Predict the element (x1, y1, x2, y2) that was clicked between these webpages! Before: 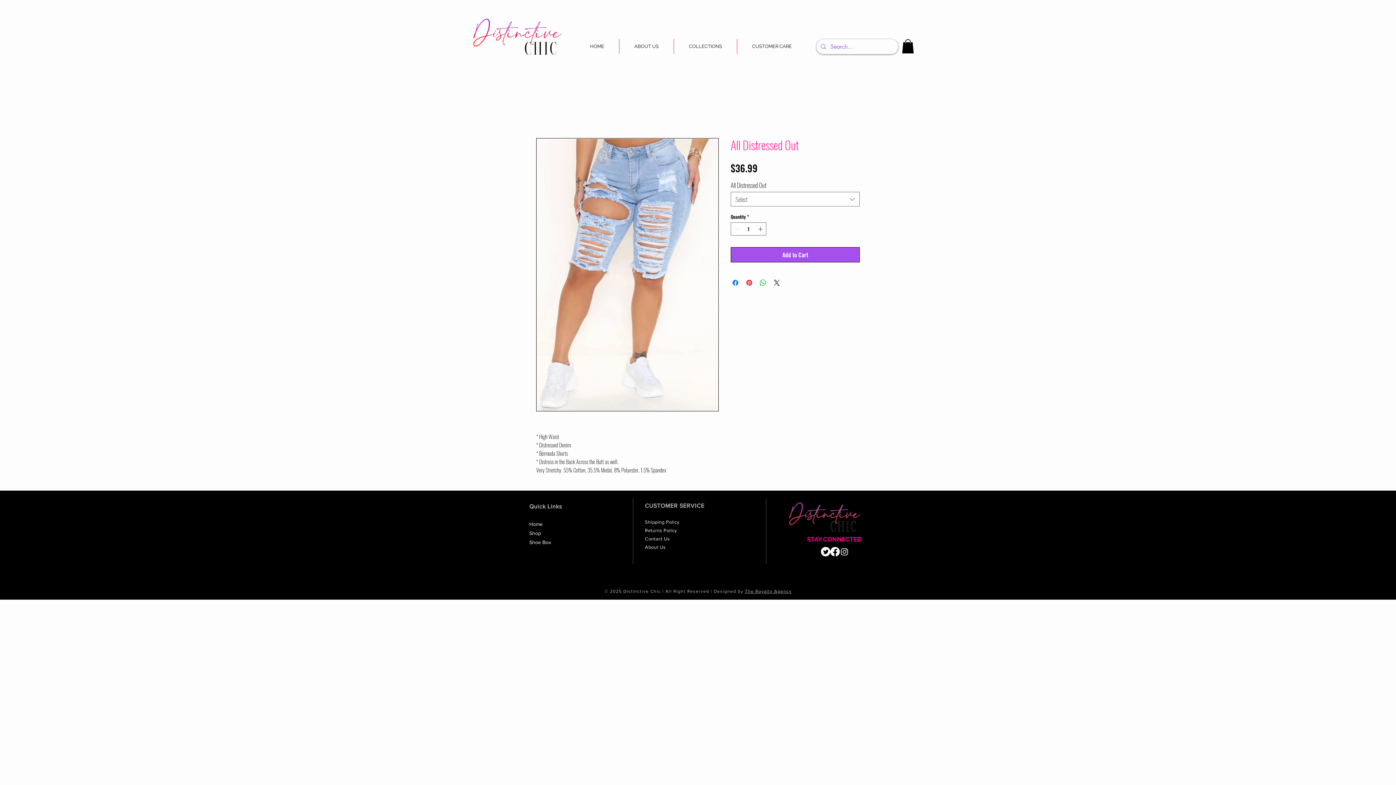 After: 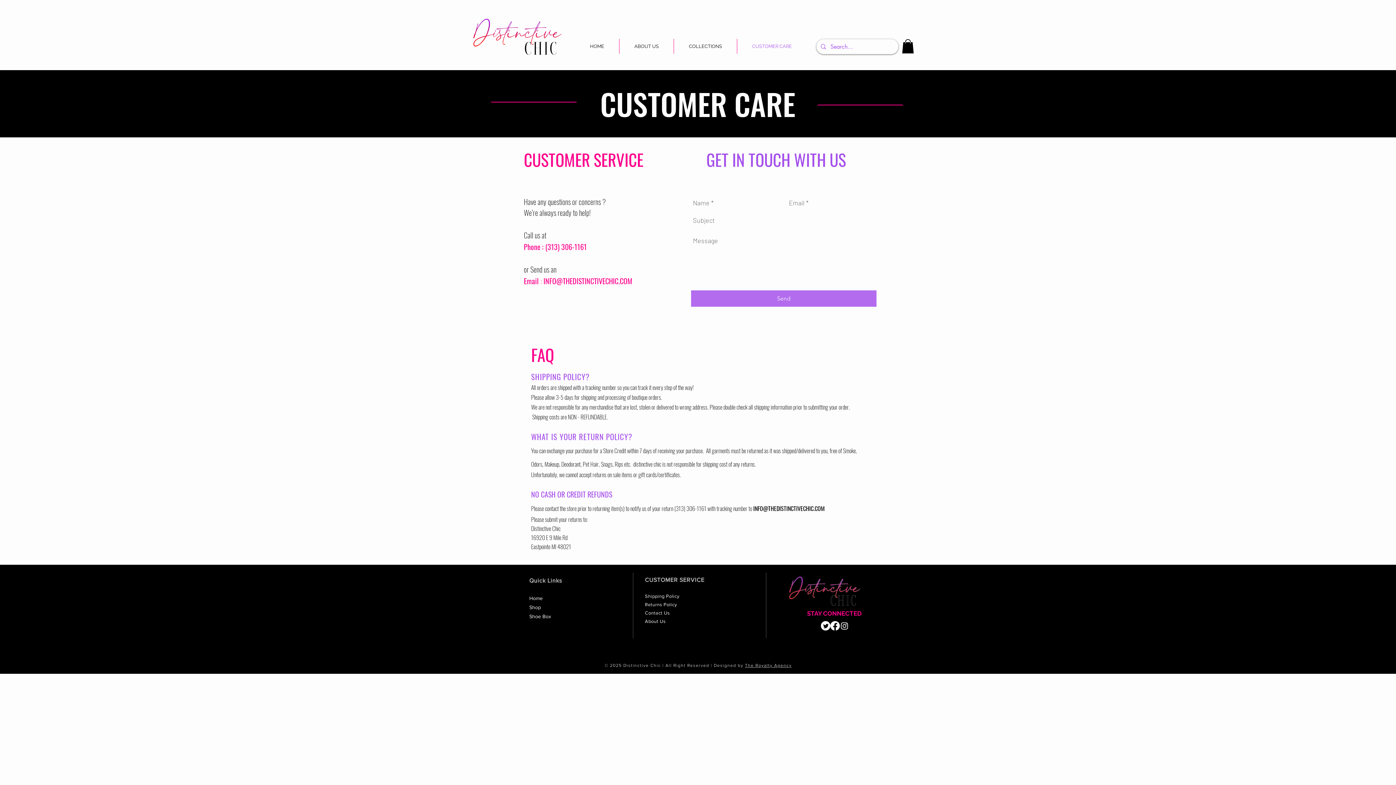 Action: label: Returns Policy  bbox: (645, 528, 678, 533)